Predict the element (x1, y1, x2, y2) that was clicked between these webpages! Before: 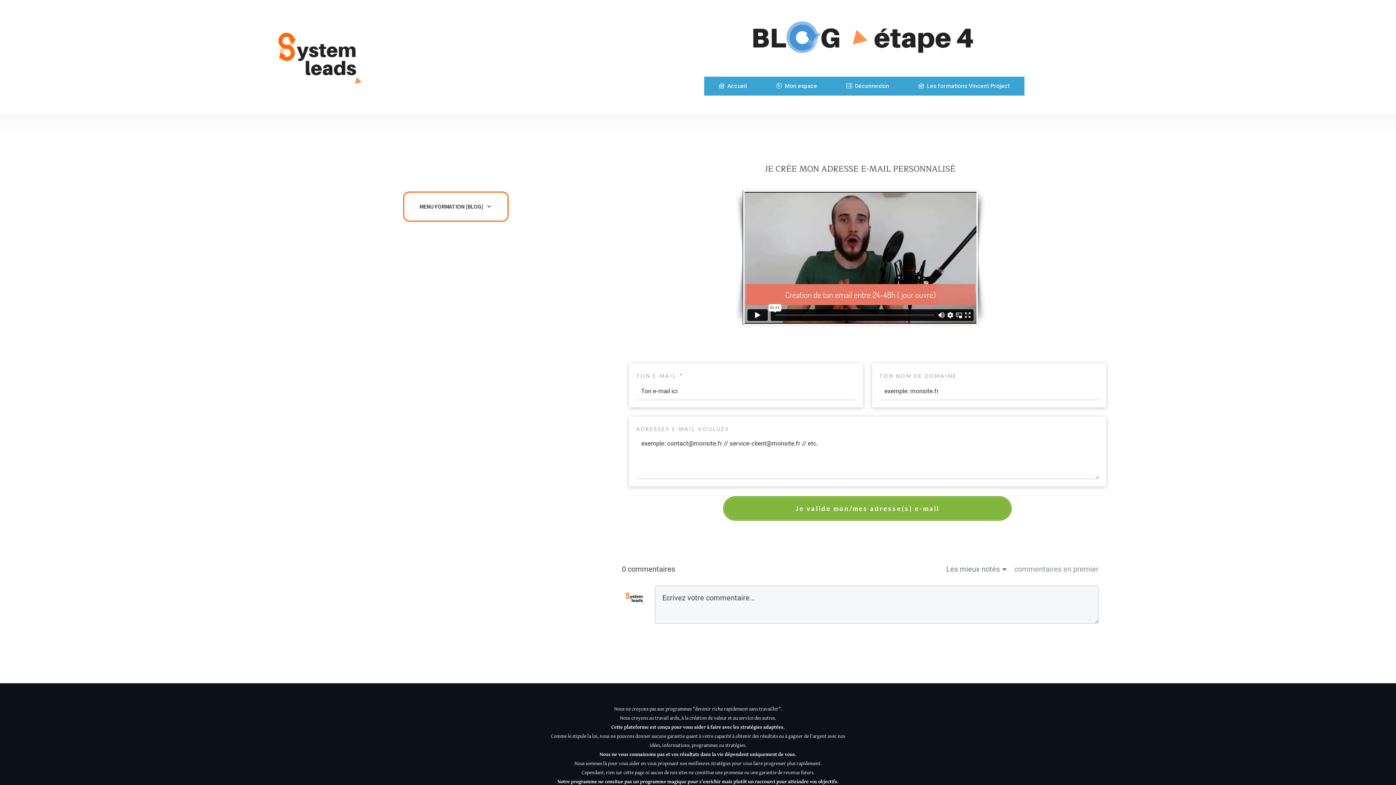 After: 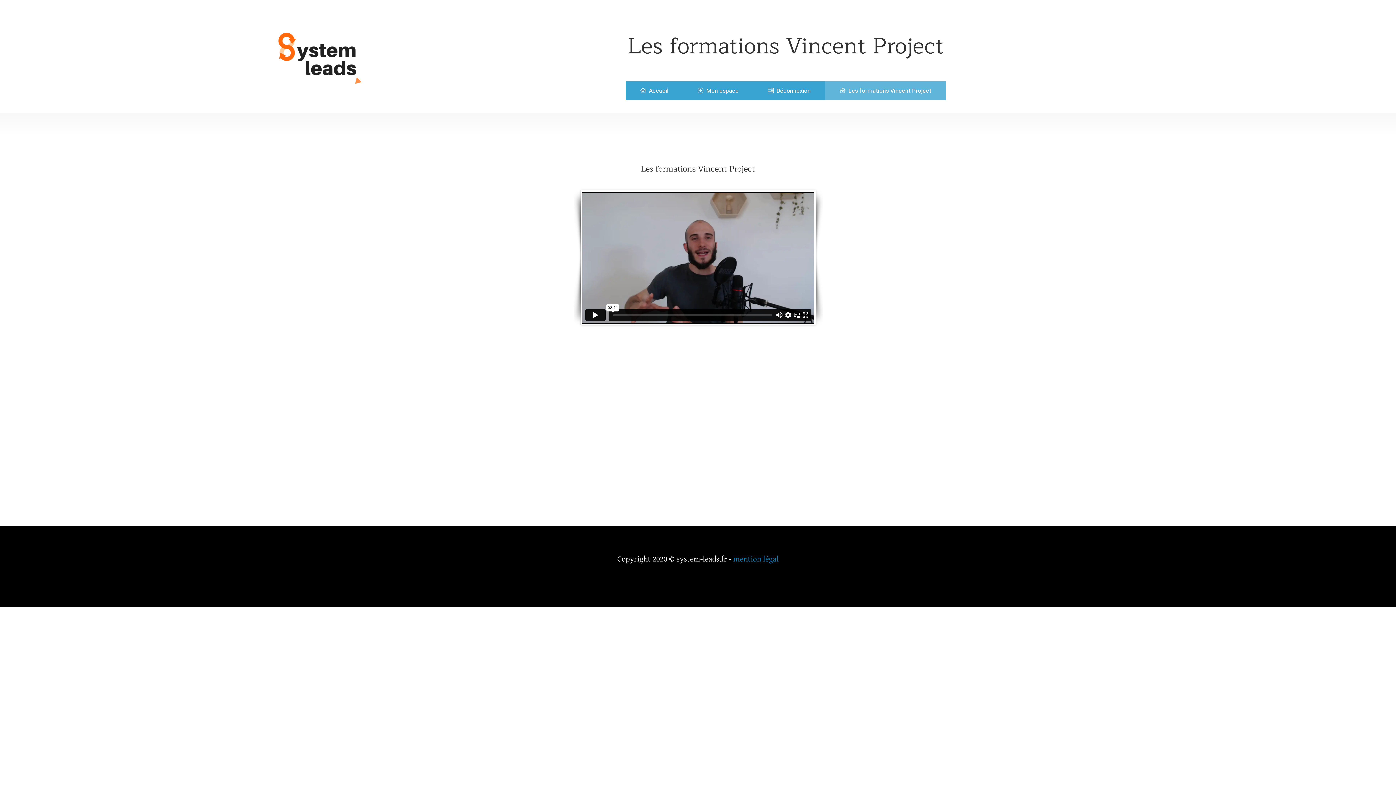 Action: label: Les formations Vincent Project bbox: (918, 80, 1010, 91)